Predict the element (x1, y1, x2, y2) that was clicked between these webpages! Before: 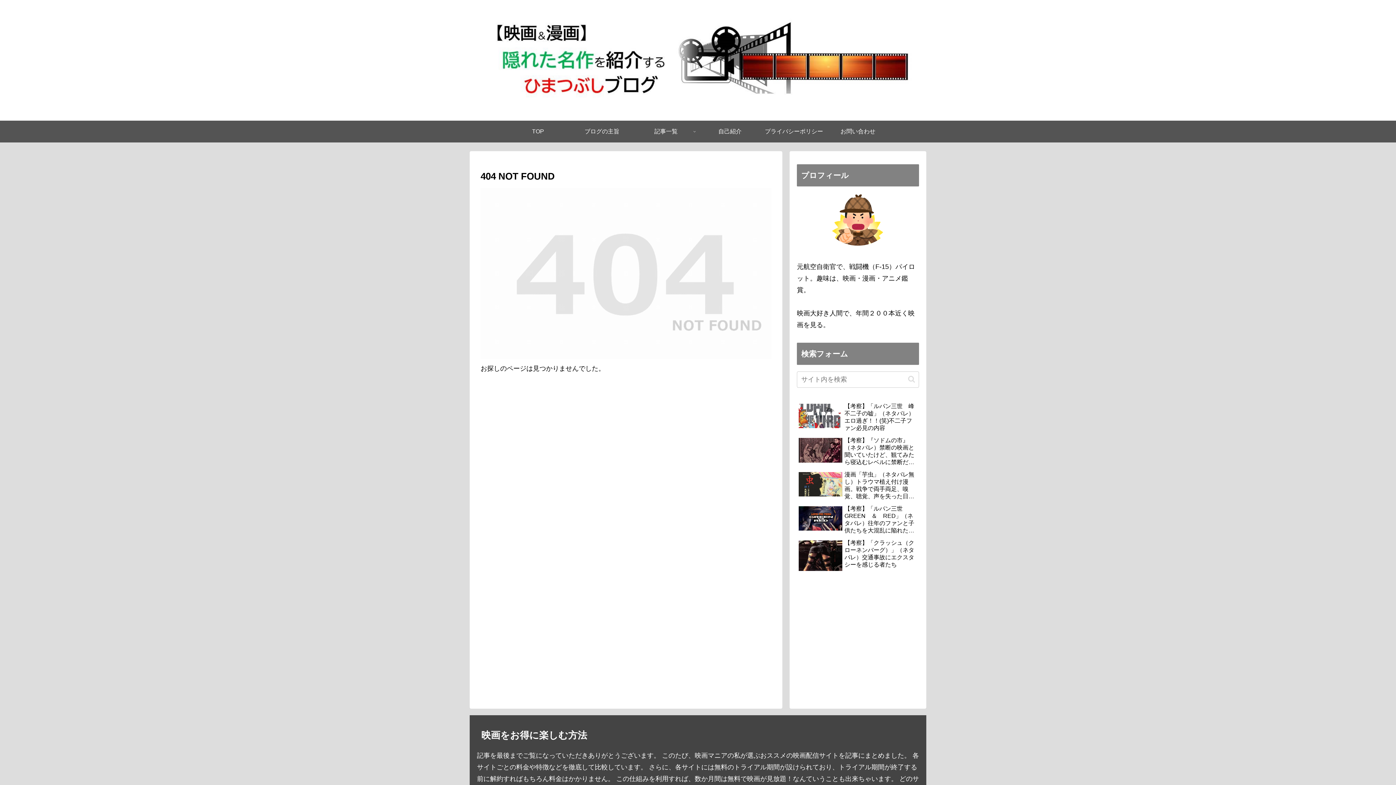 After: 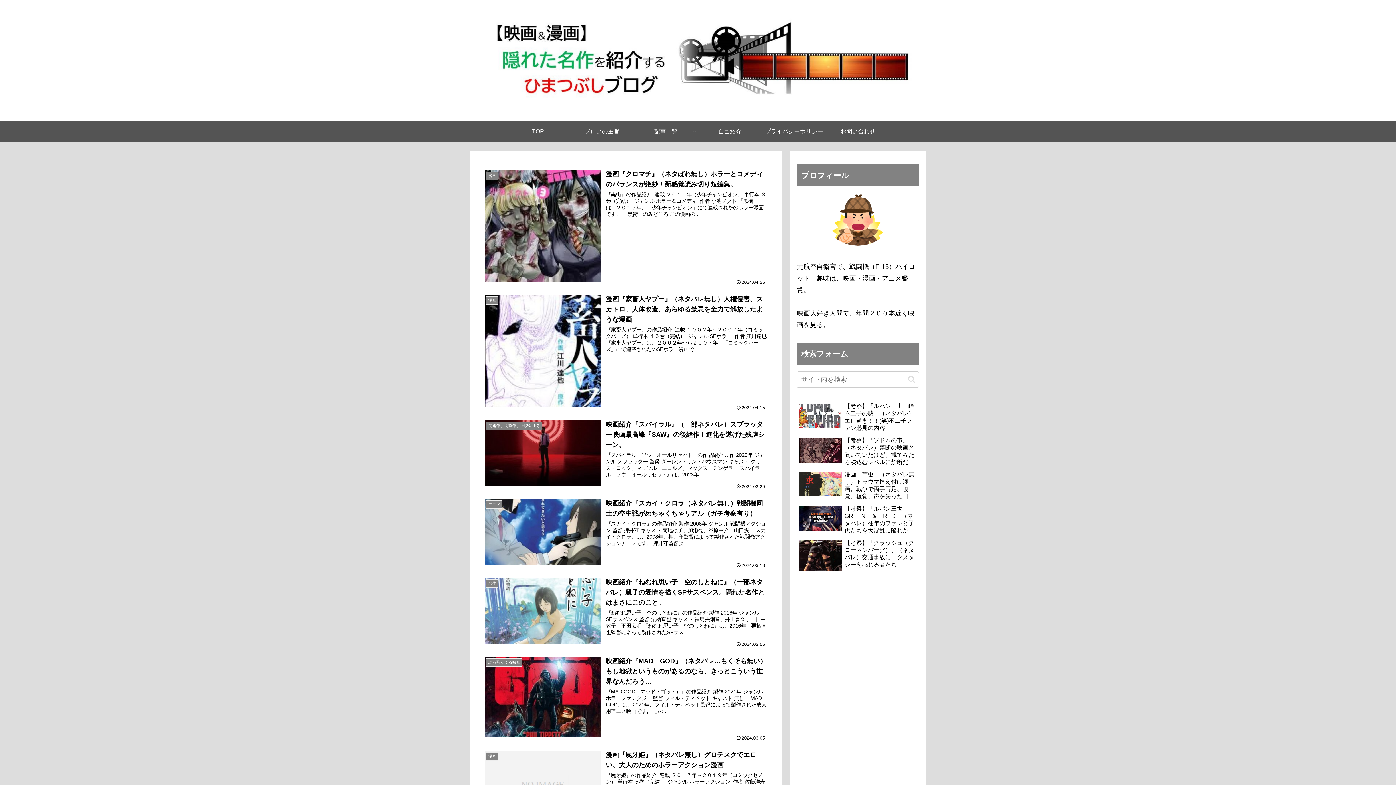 Action: bbox: (469, 3, 926, 117)